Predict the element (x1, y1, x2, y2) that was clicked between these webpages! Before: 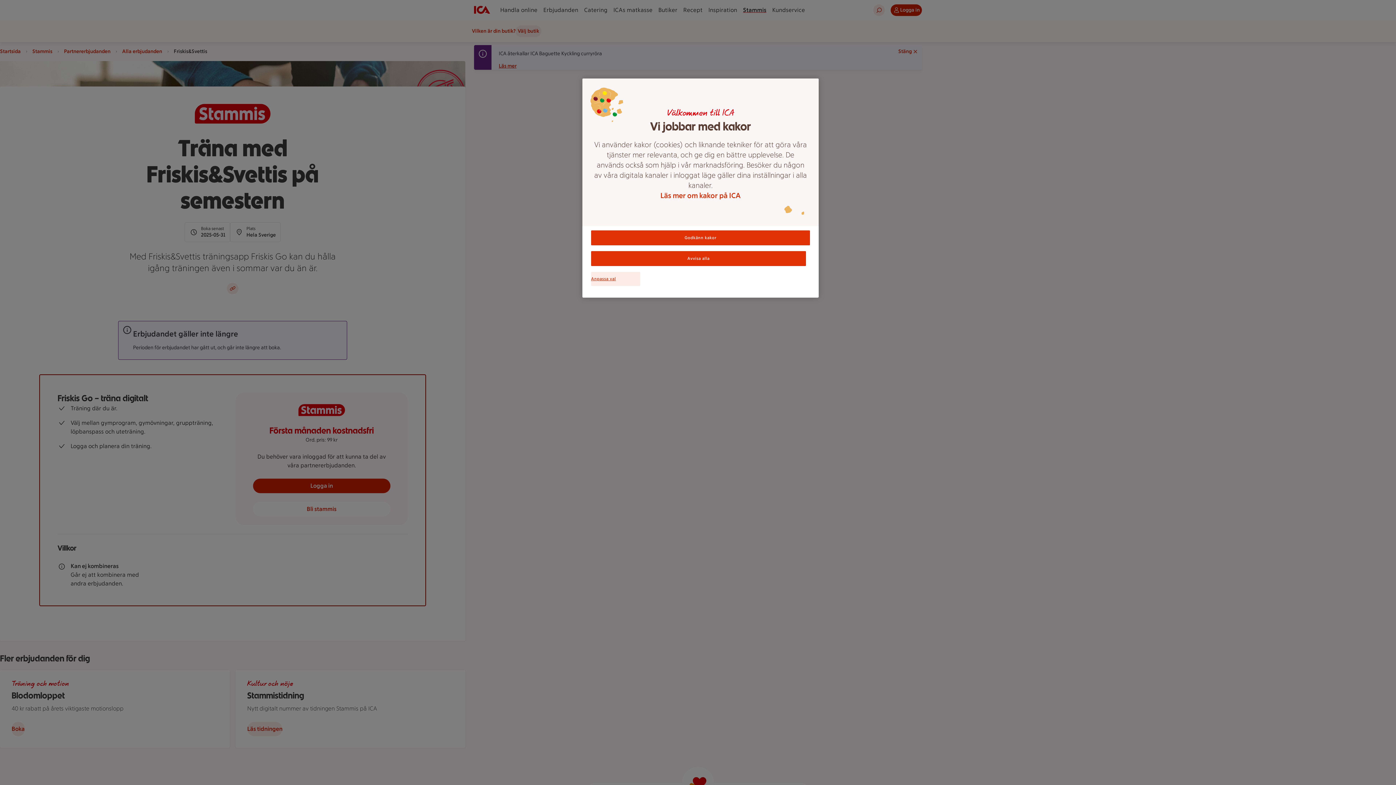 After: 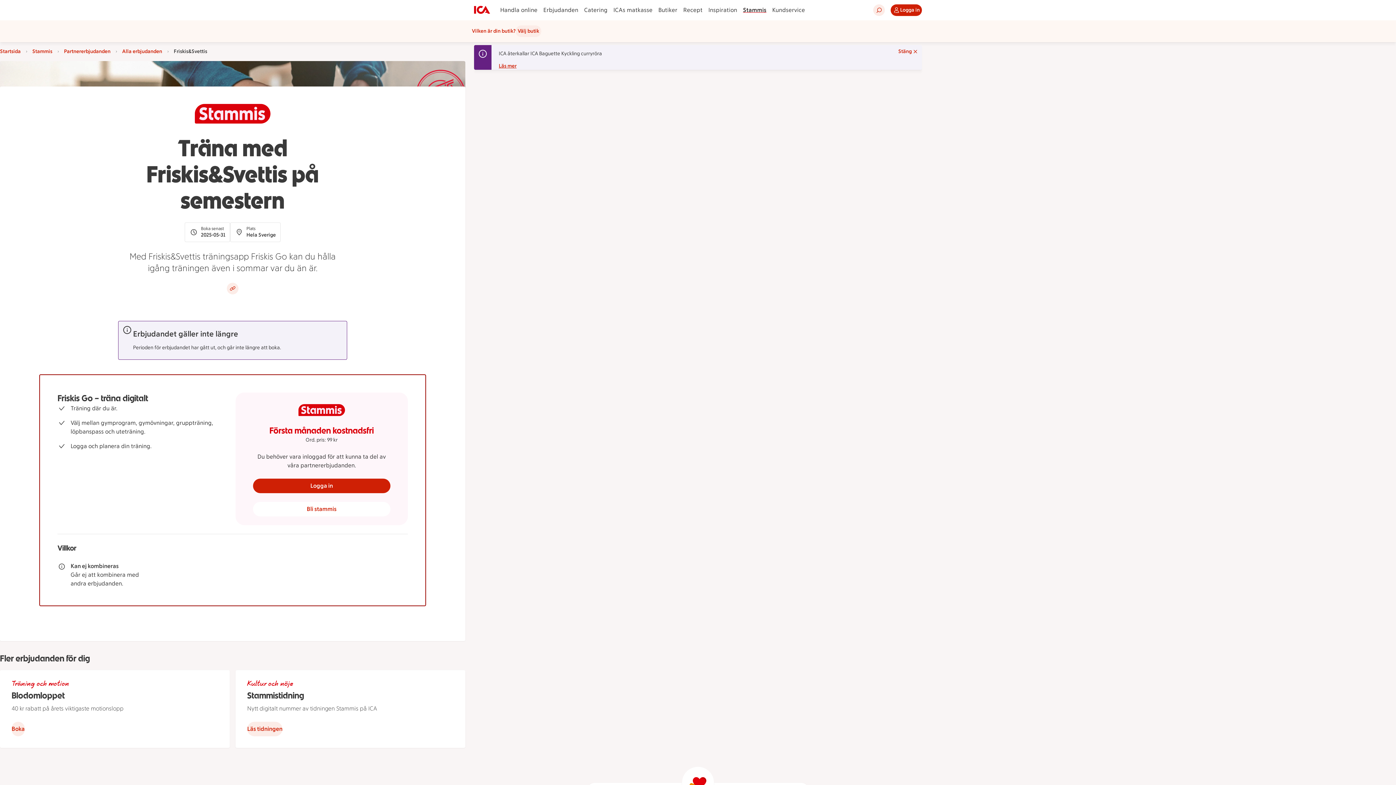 Action: bbox: (591, 251, 806, 266) label: Avvisa alla